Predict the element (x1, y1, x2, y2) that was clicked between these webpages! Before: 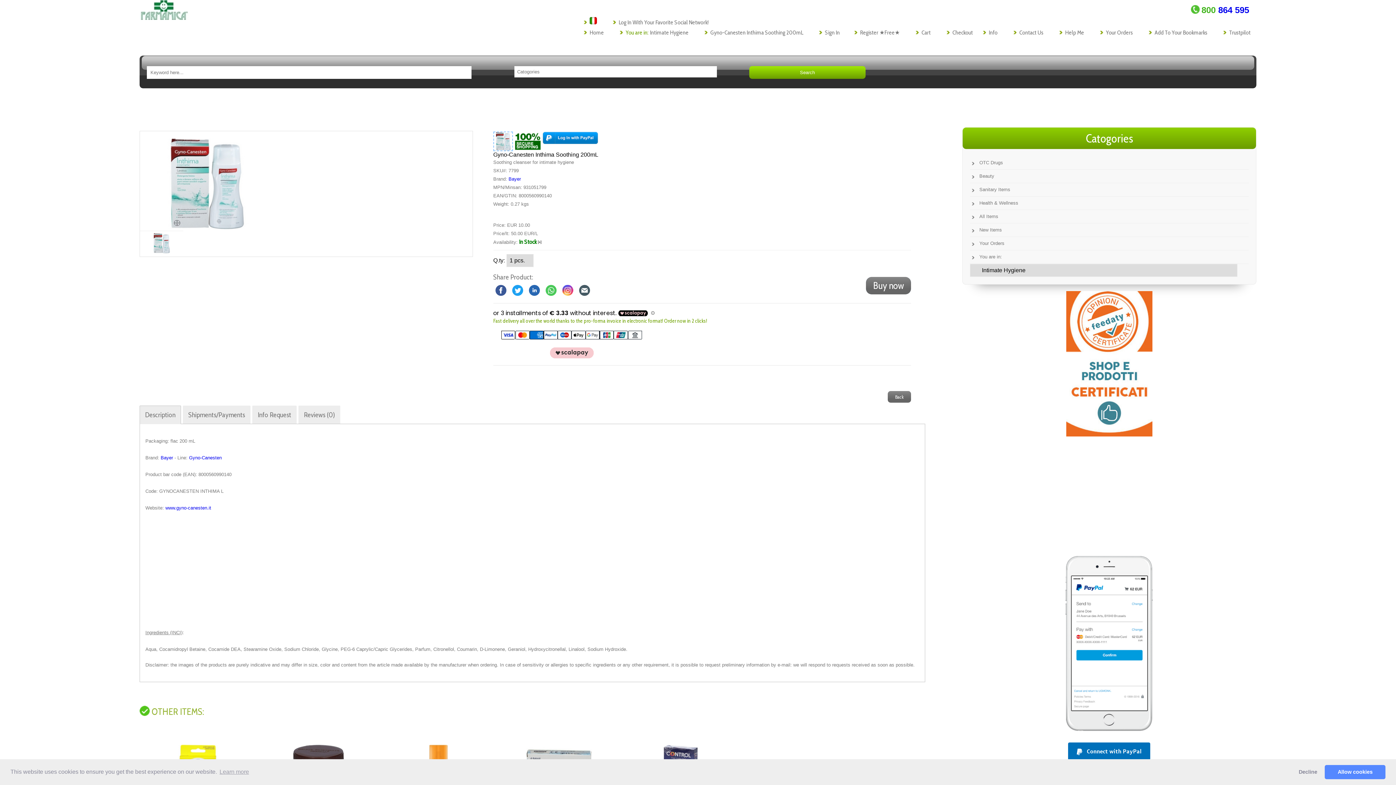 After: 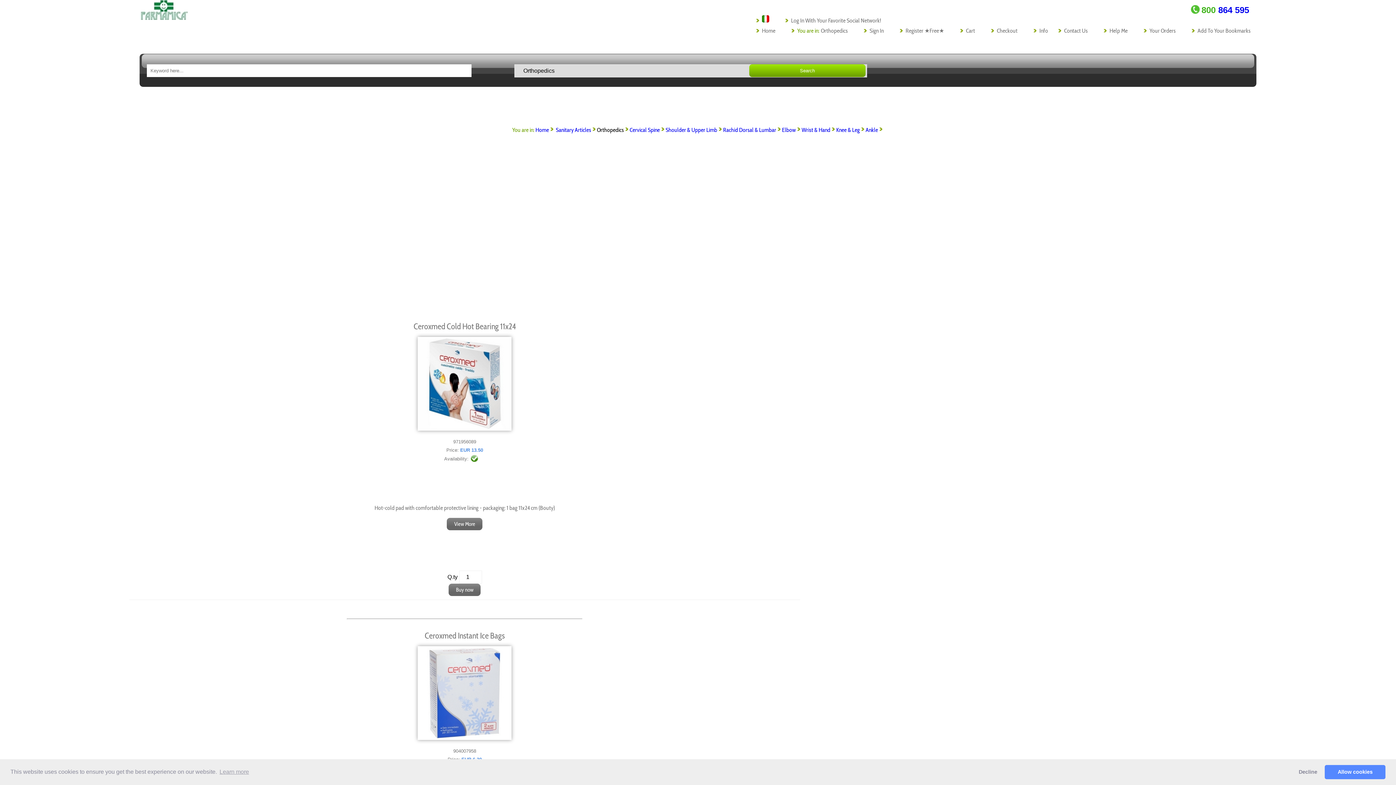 Action: bbox: (970, 183, 1249, 196) label: Sanitary Items